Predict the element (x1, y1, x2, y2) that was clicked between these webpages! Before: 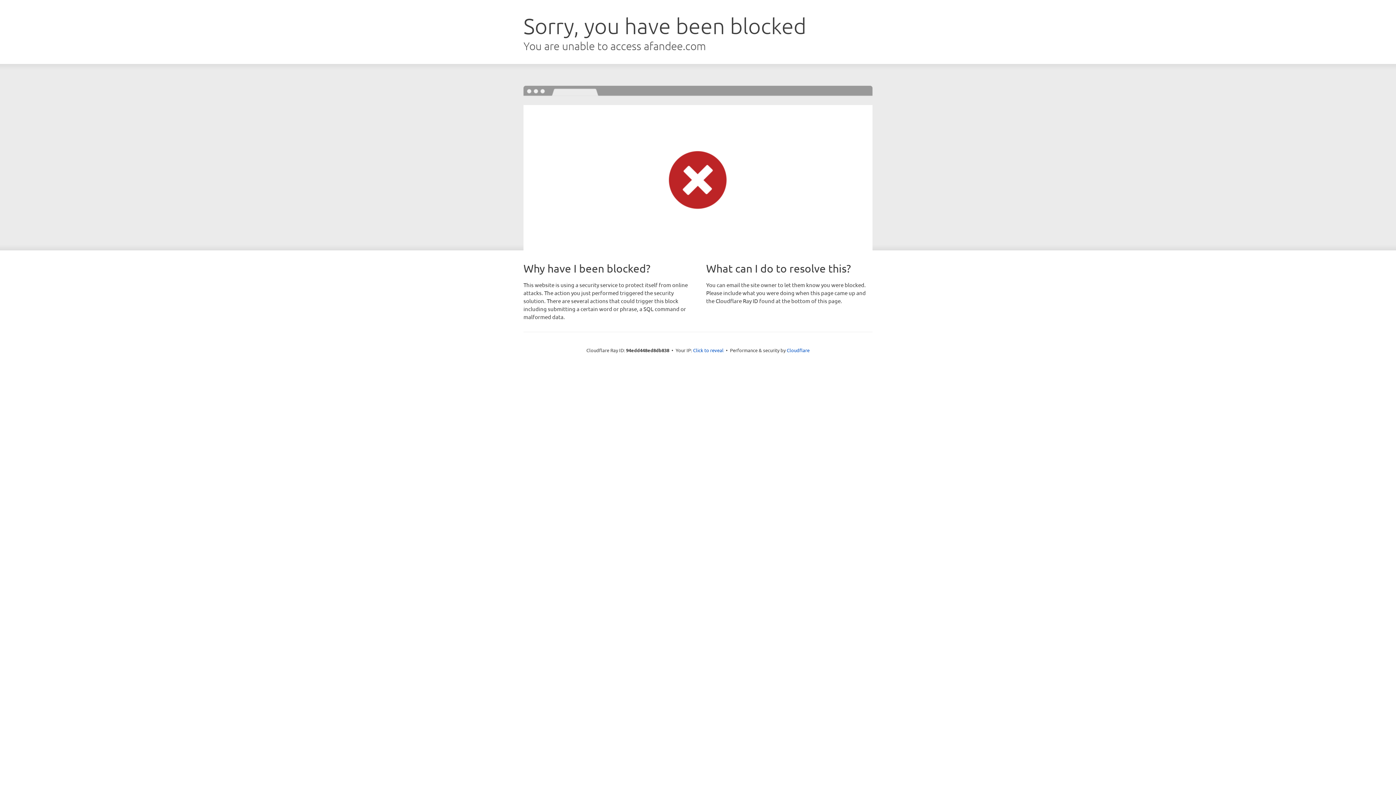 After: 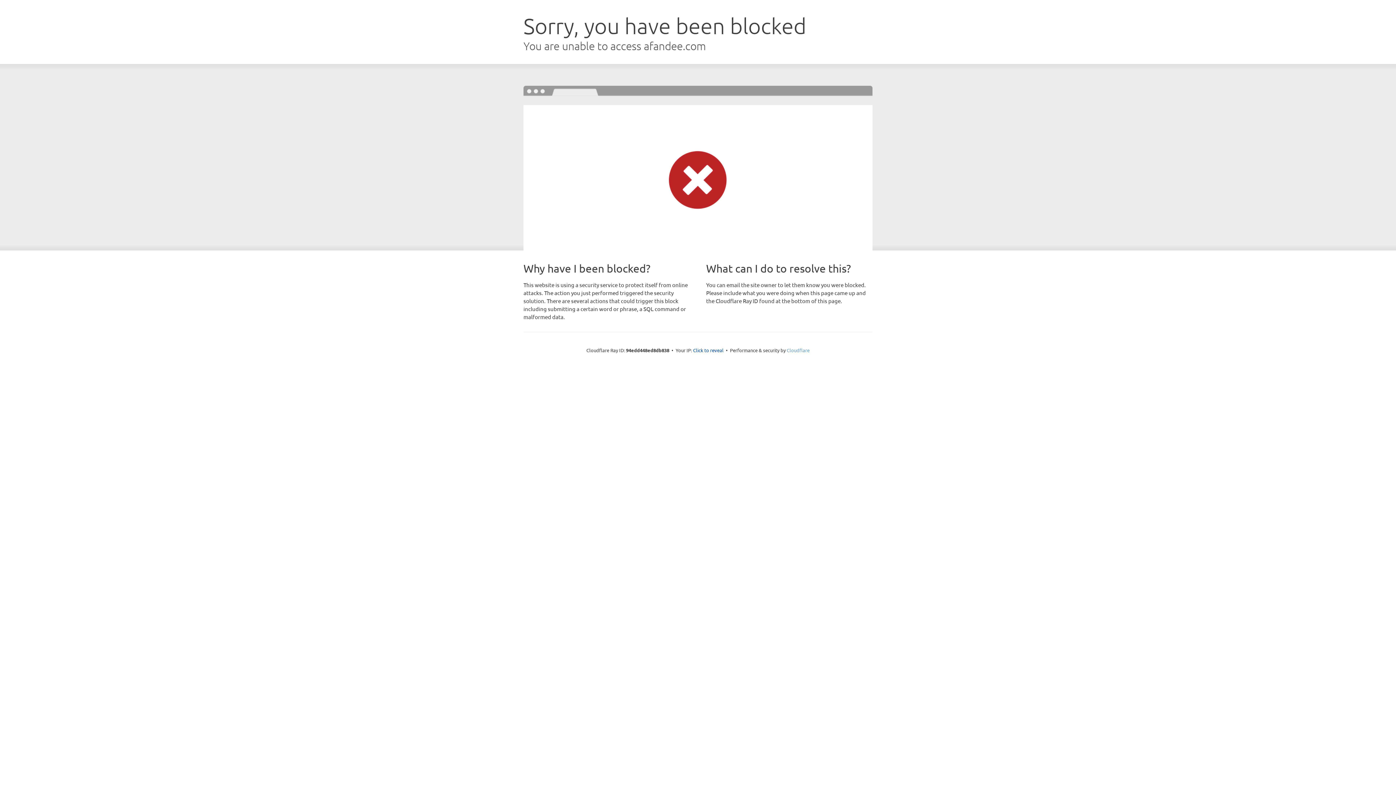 Action: label: Cloudflare bbox: (786, 347, 809, 353)